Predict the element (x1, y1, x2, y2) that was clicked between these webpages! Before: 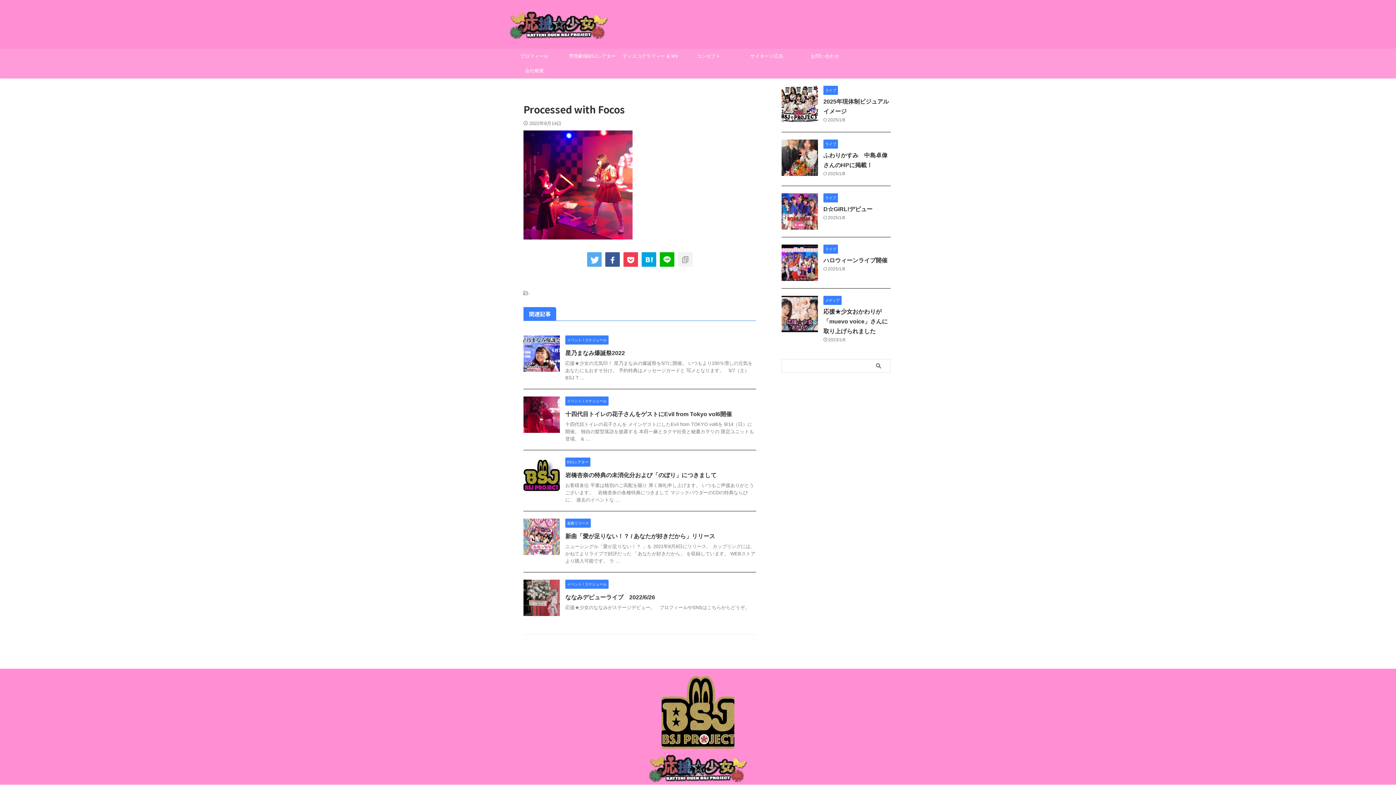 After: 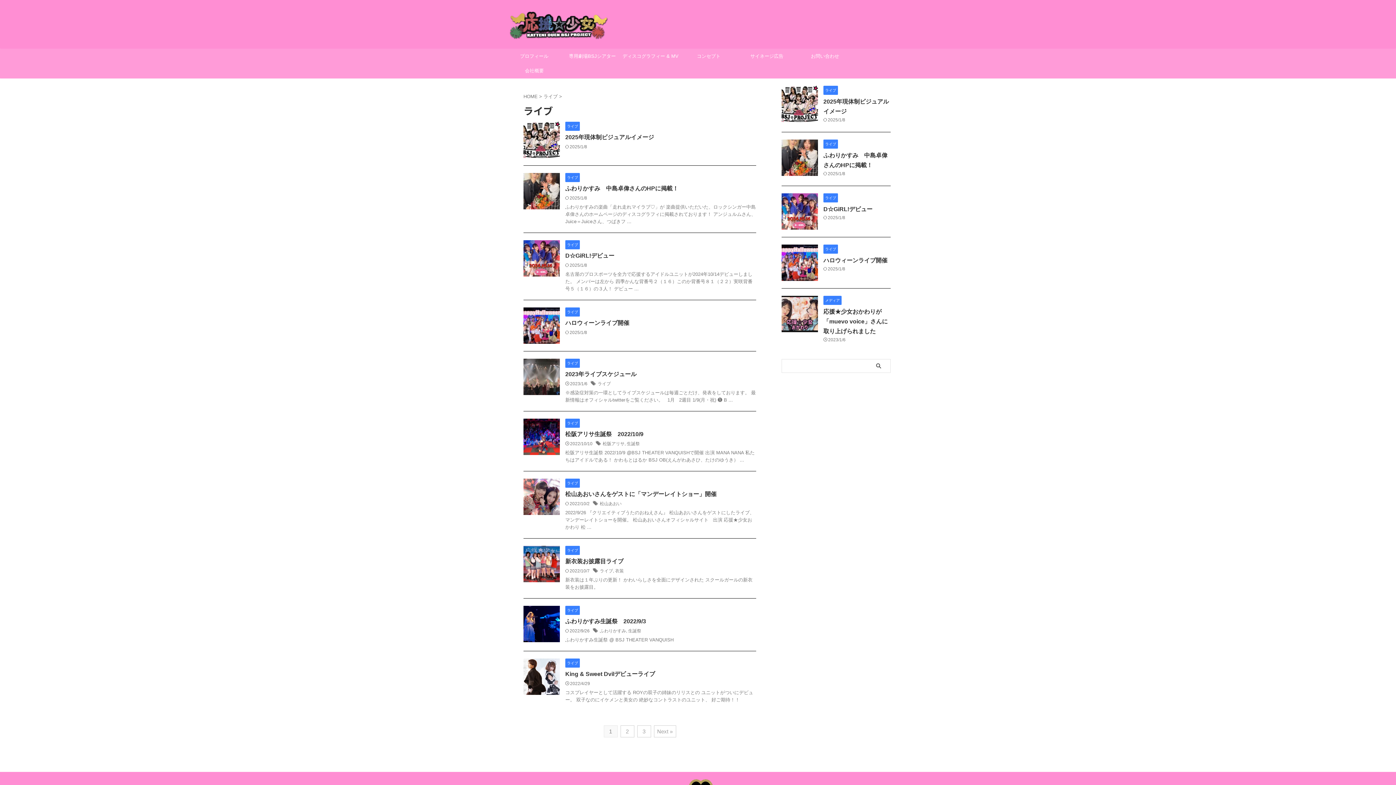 Action: bbox: (823, 195, 838, 200) label: ライブ